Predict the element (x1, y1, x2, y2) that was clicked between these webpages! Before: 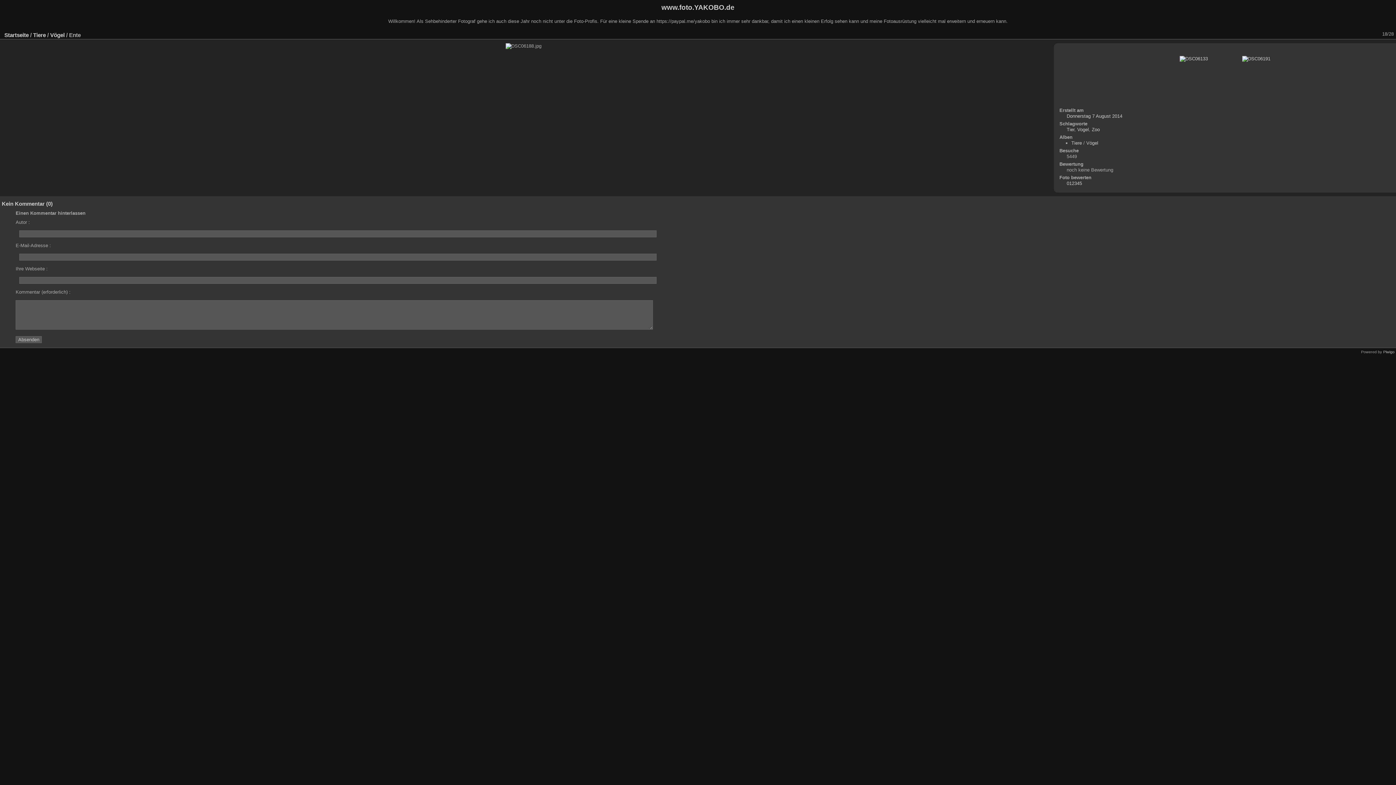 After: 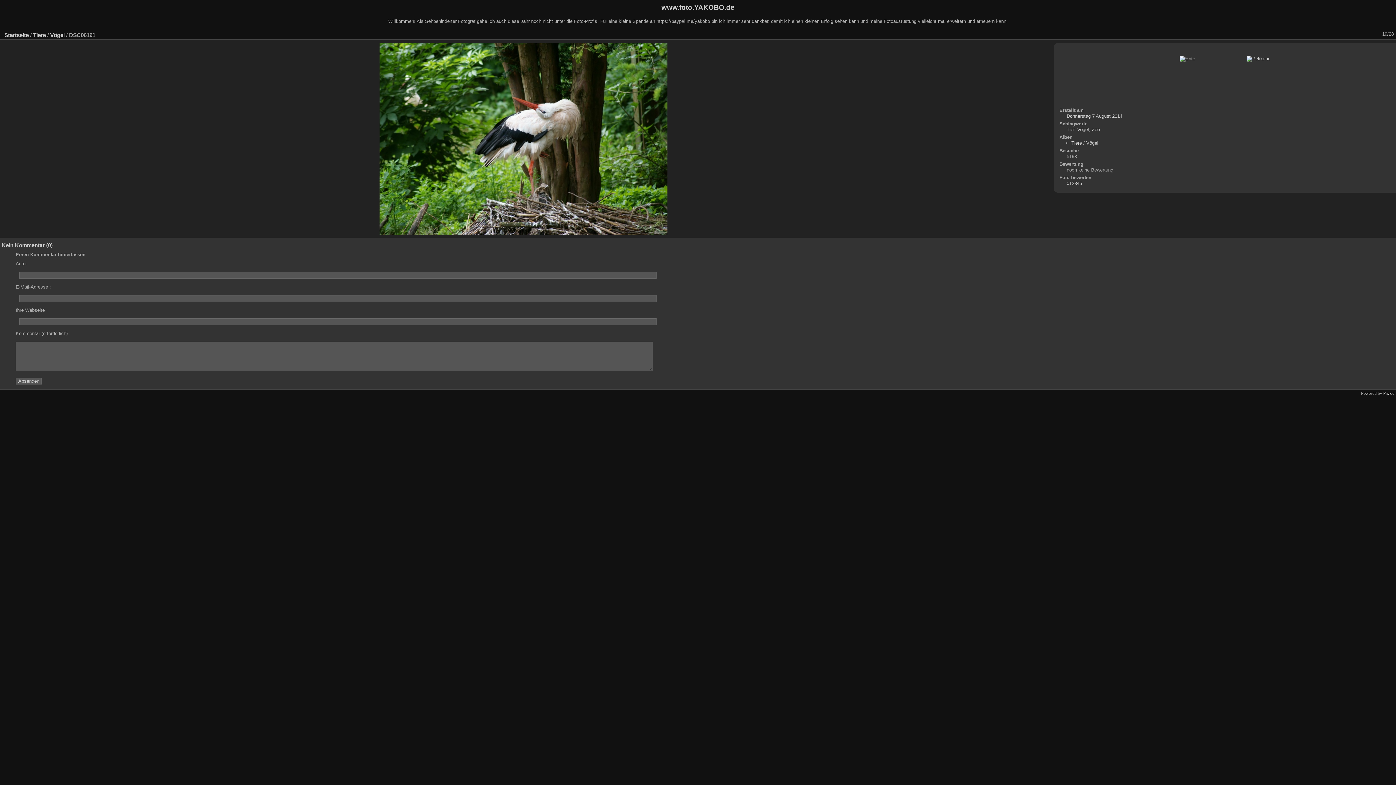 Action: bbox: (1371, 29, 1381, 38)